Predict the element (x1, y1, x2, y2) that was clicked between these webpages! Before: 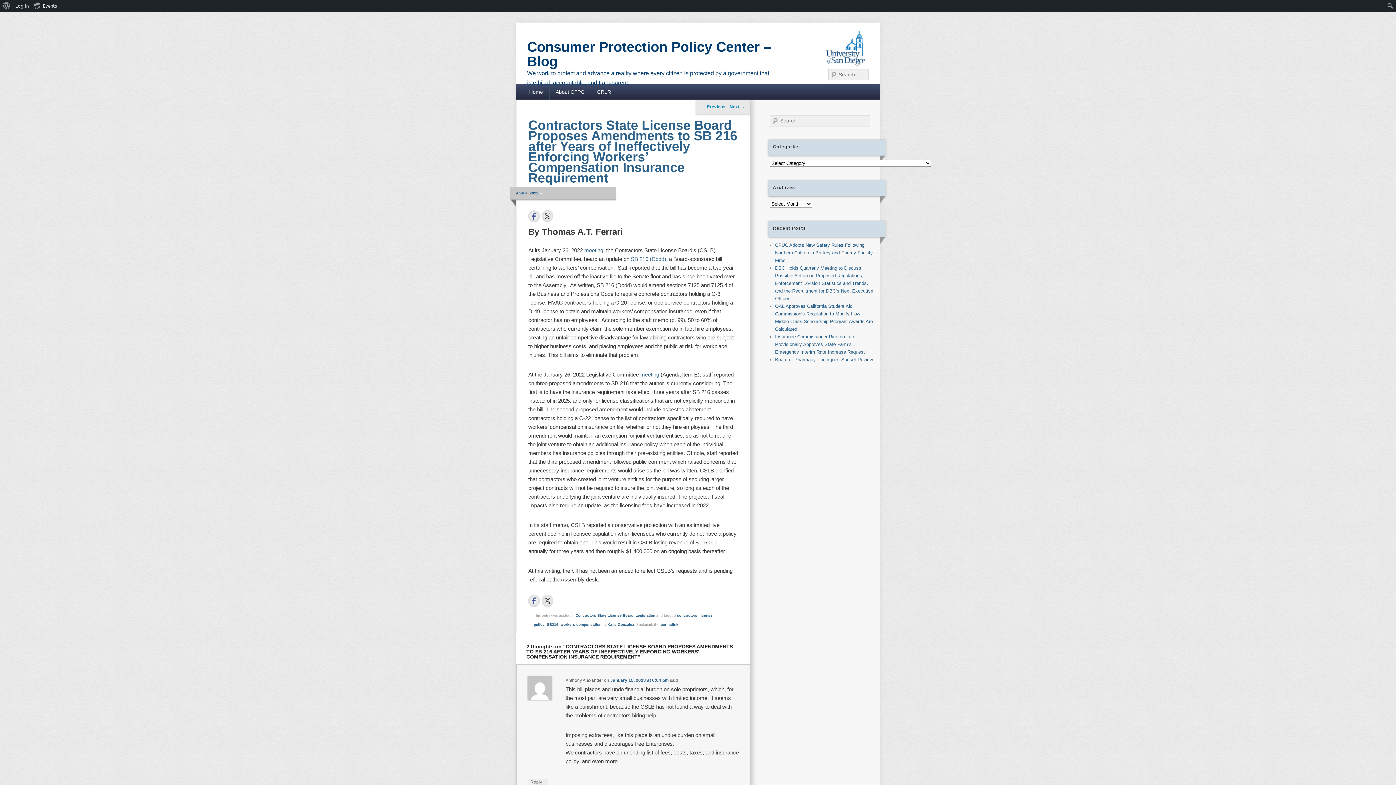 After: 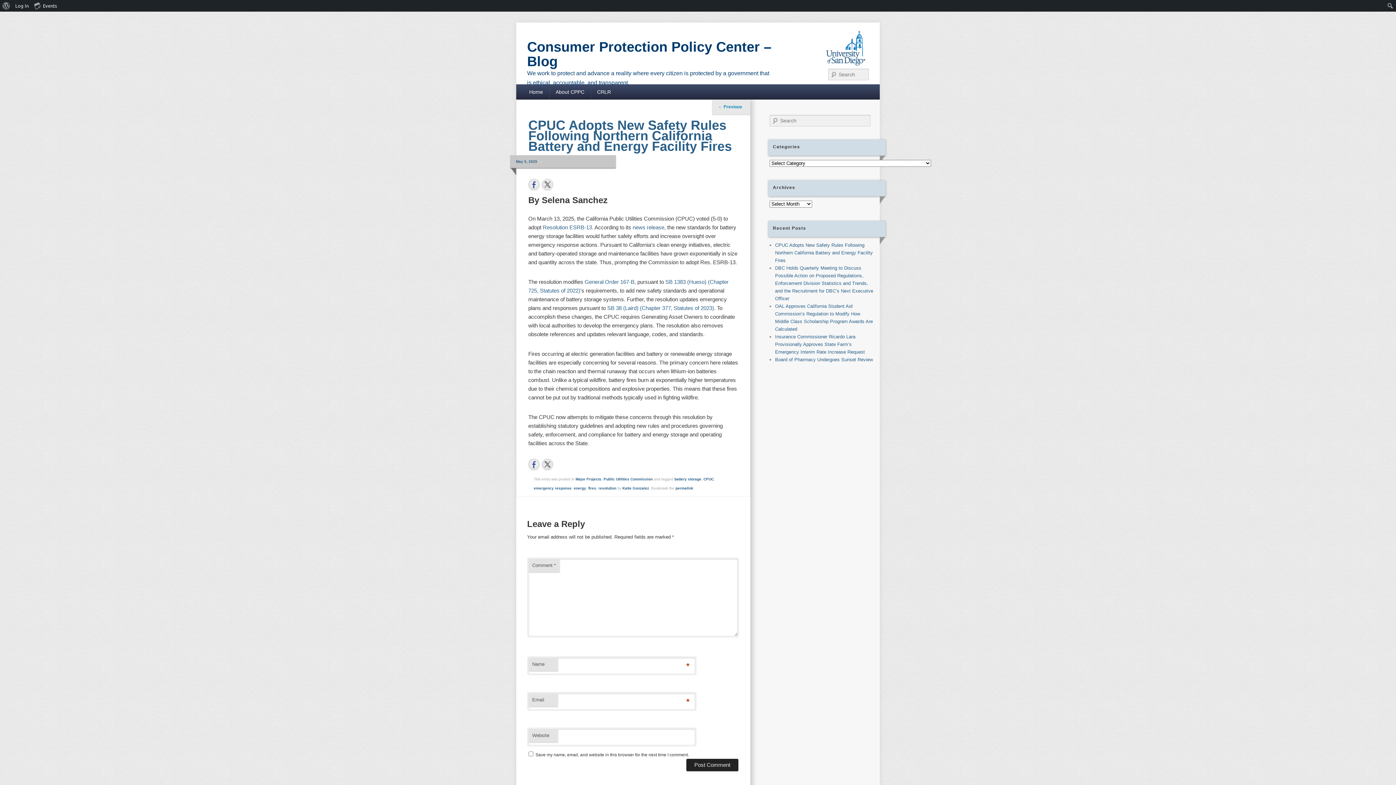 Action: bbox: (775, 242, 873, 263) label: CPUC Adopts New Safety Rules Following Northern California Battery and Energy Facility Fires